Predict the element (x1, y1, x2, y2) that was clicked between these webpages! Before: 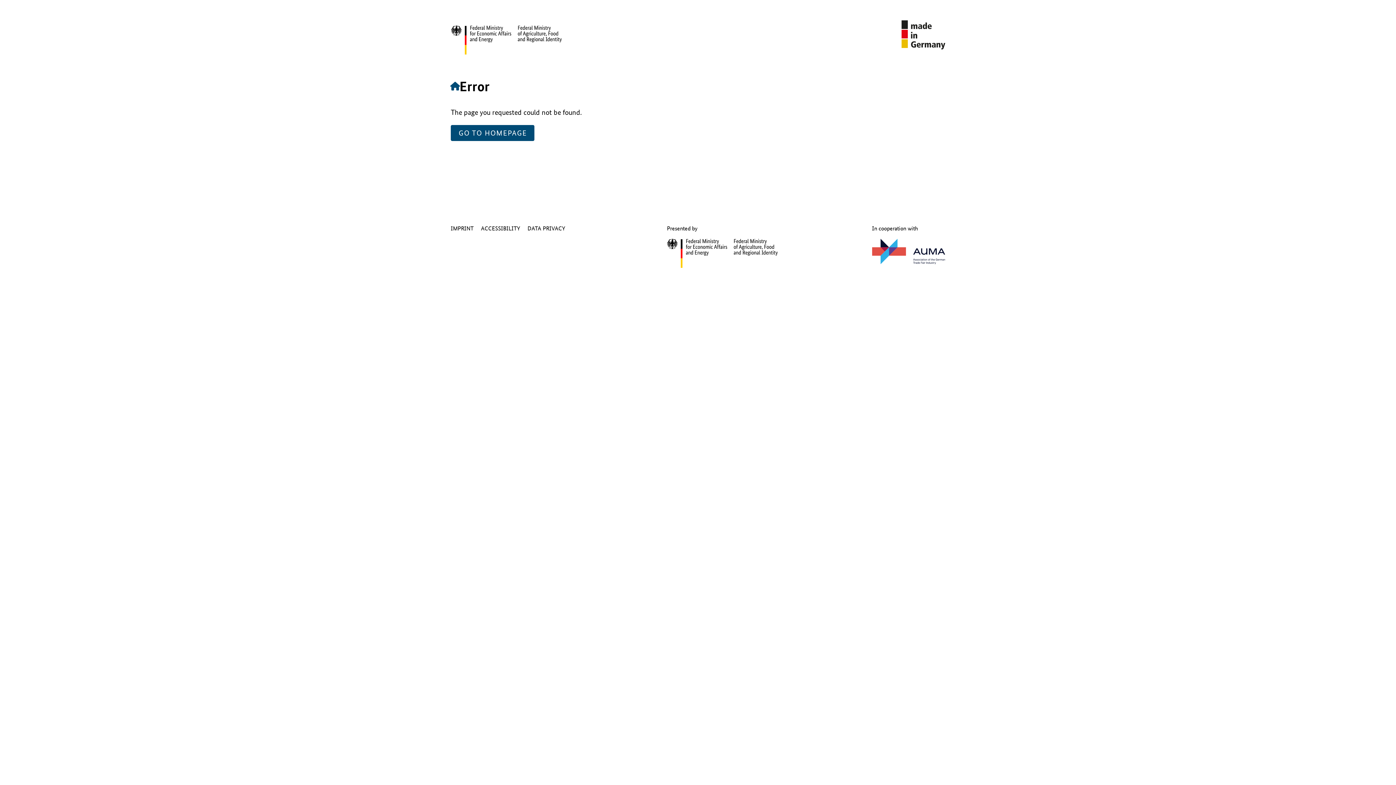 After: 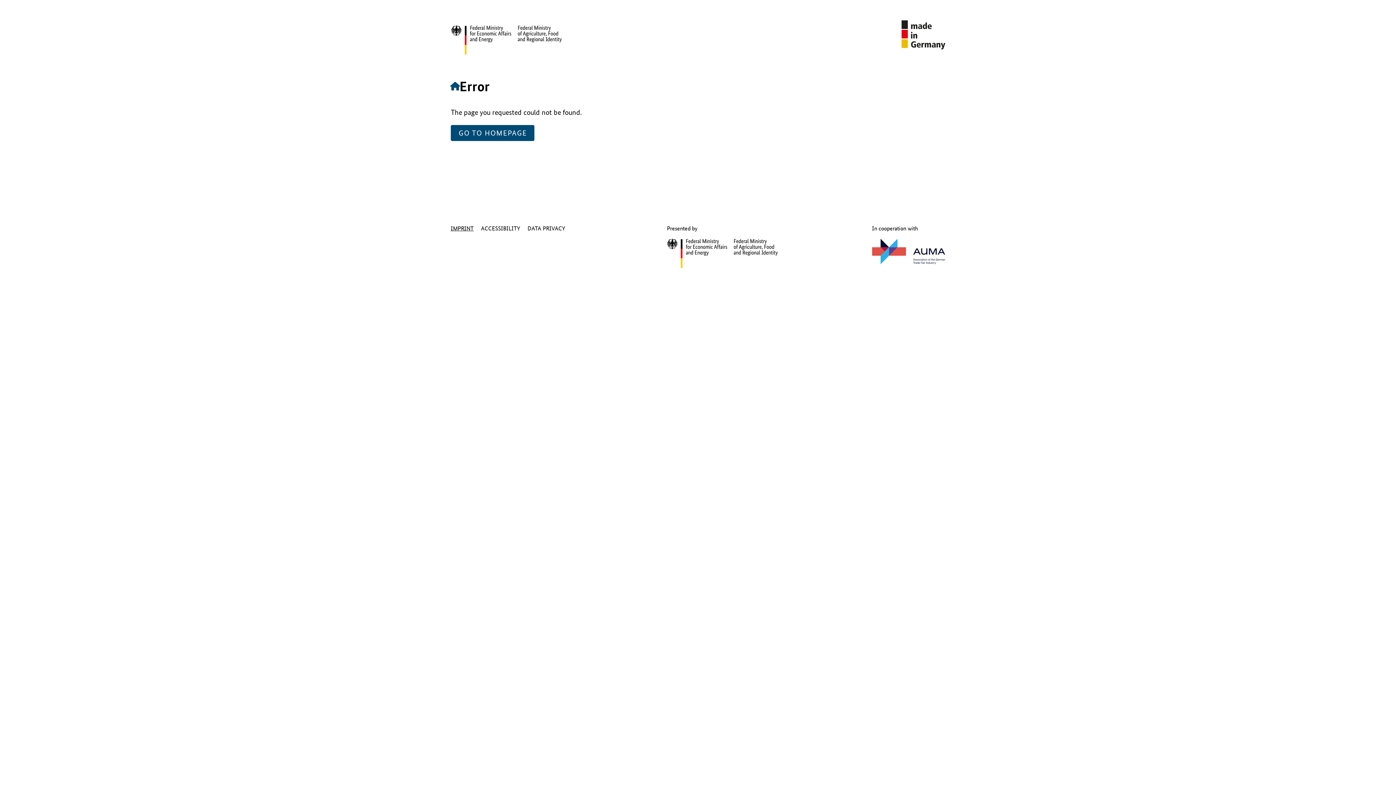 Action: bbox: (450, 224, 473, 232) label: IMPRINT